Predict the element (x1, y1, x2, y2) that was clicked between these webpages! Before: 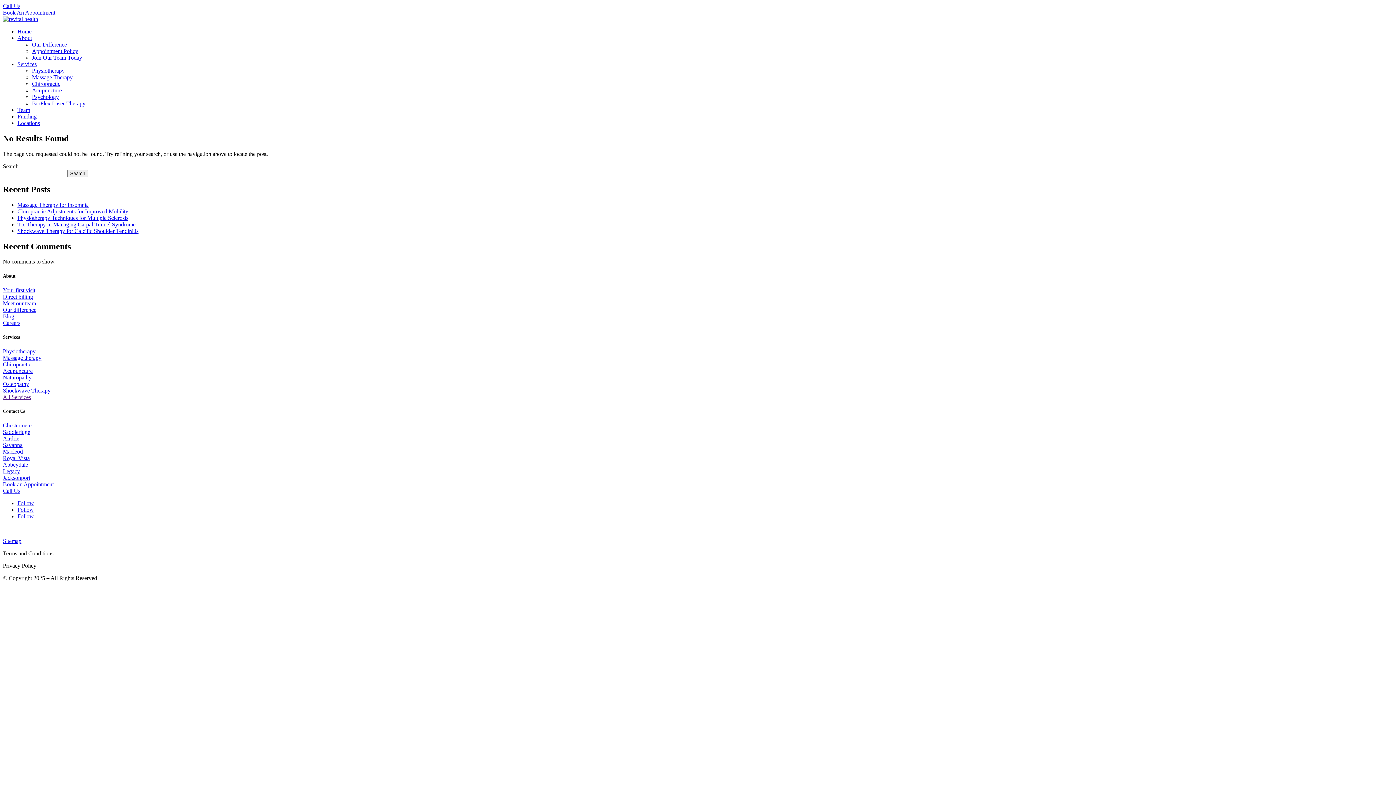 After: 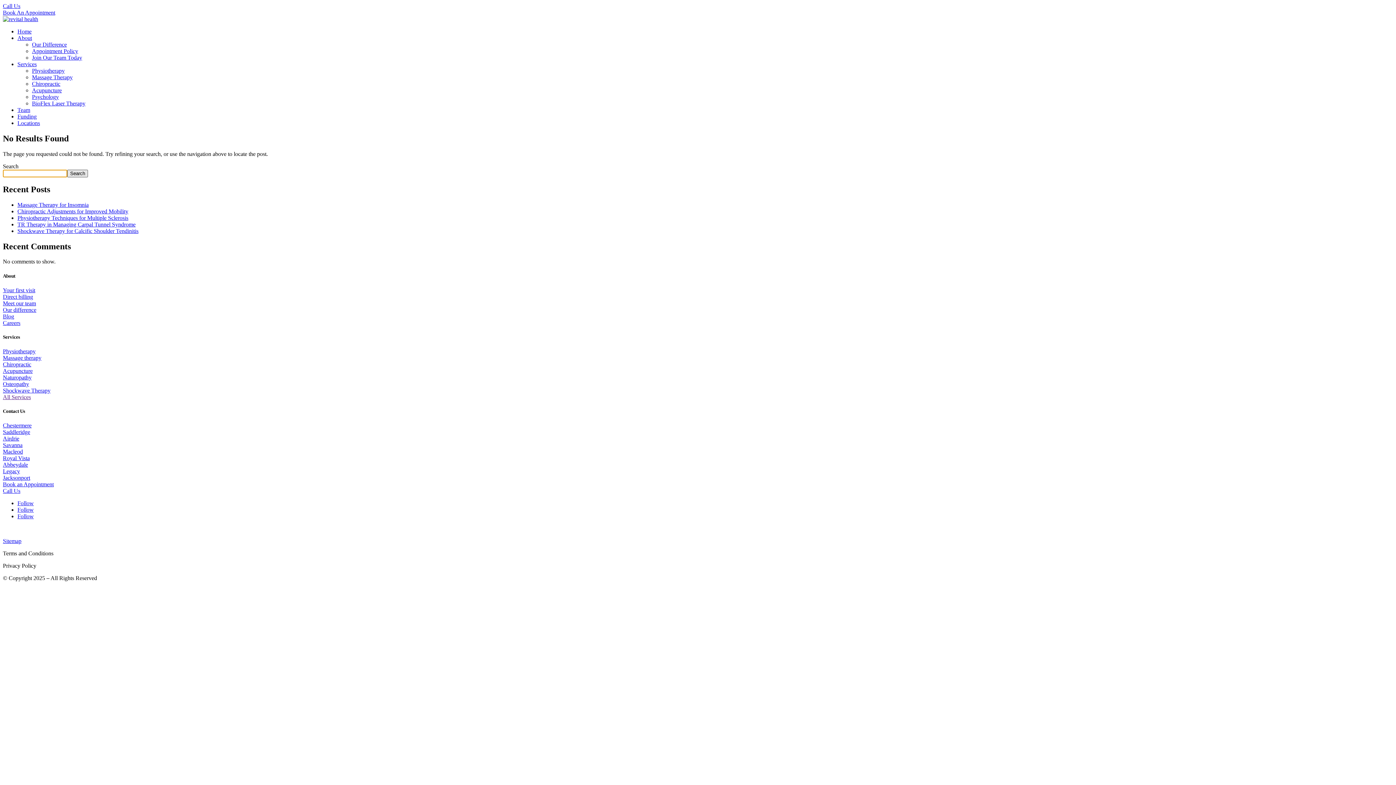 Action: label: Search bbox: (67, 169, 88, 177)